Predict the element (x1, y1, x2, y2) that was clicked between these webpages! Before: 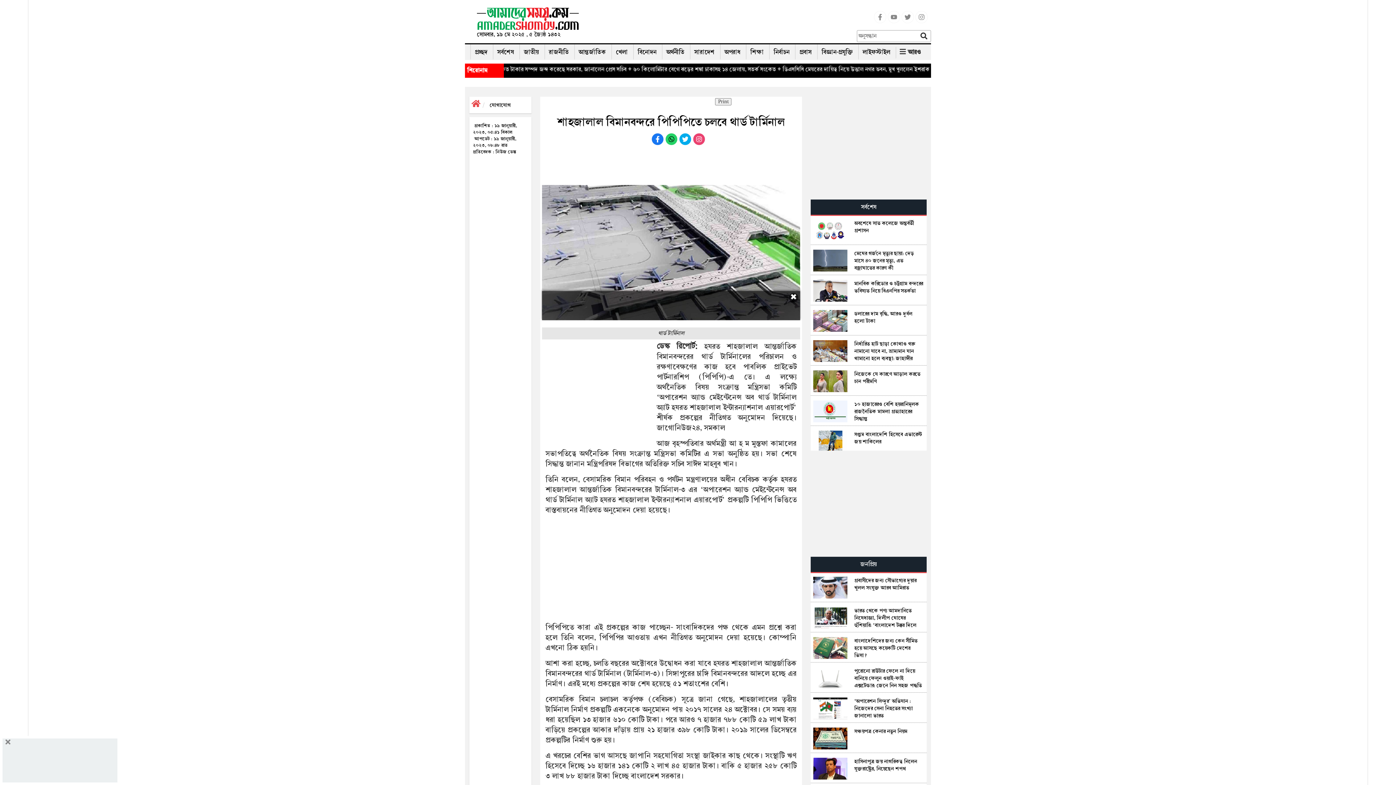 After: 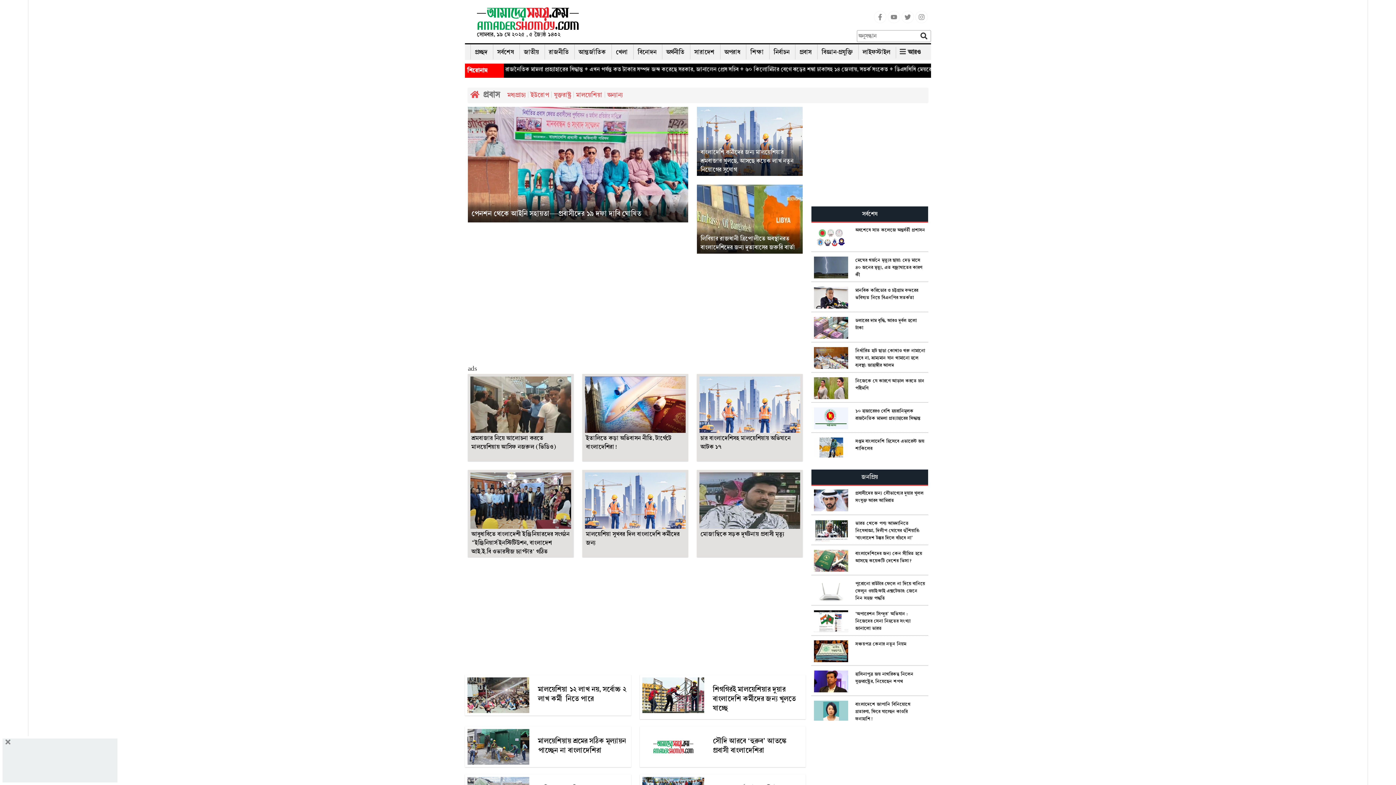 Action: bbox: (795, 44, 816, 58) label: প্রবাস